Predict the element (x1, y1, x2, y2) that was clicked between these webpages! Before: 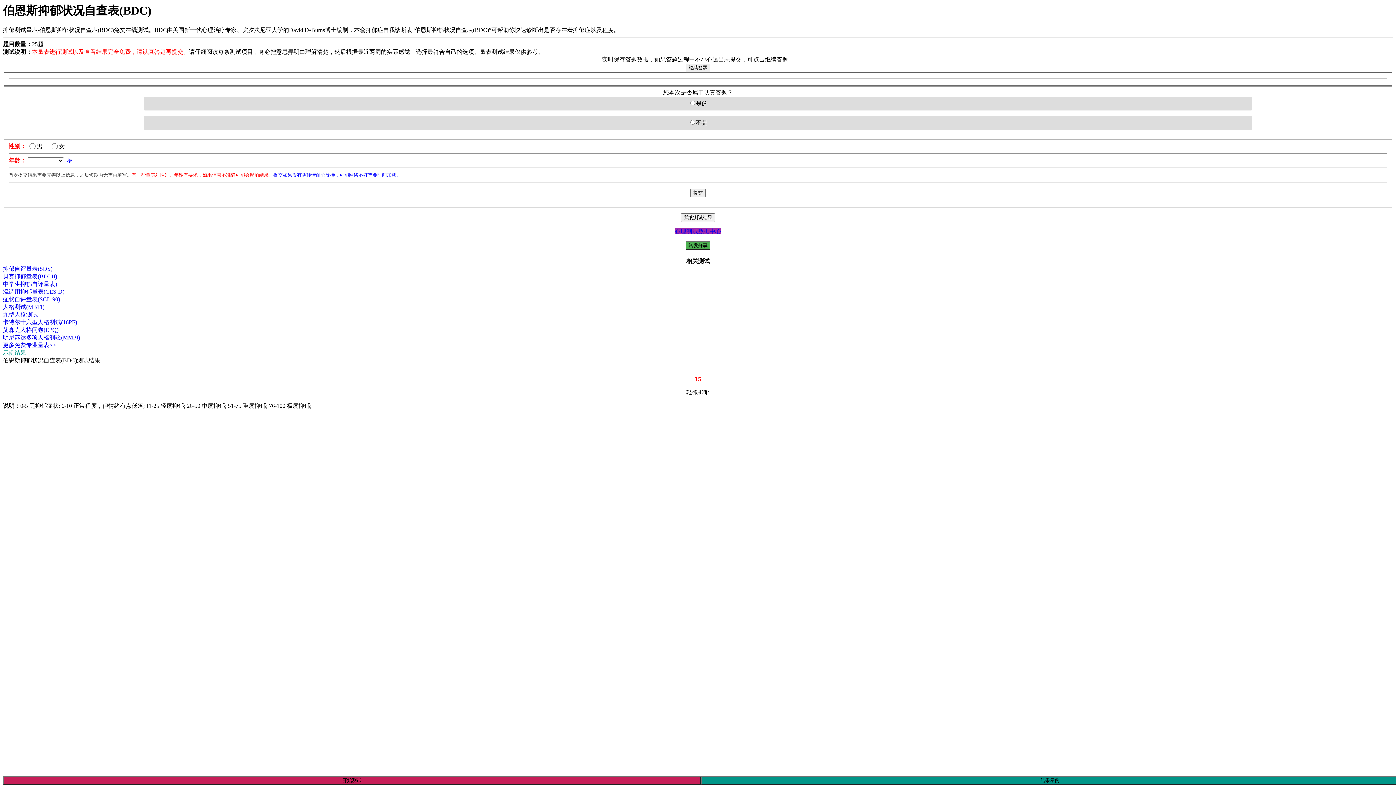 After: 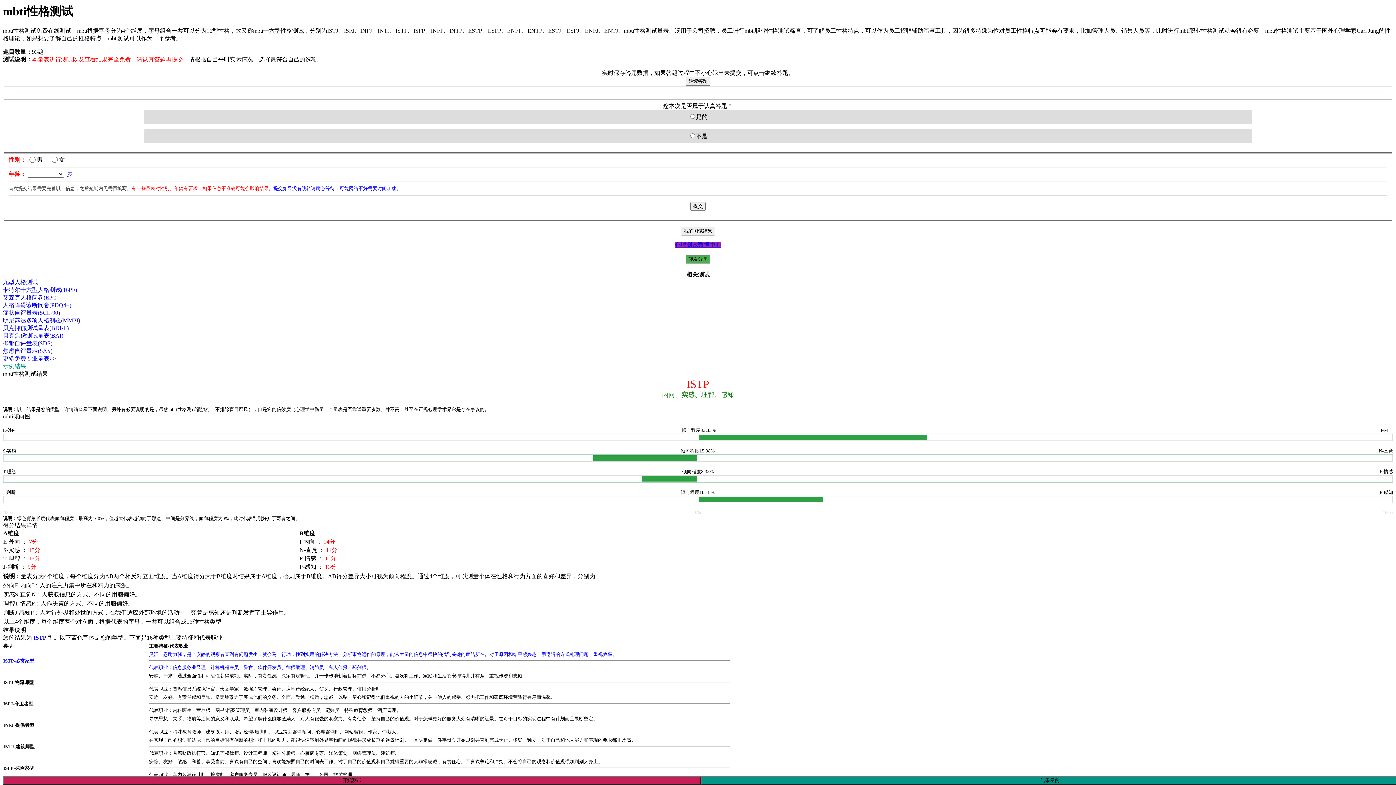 Action: label: 人格测试(MBTI) bbox: (2, 303, 44, 310)